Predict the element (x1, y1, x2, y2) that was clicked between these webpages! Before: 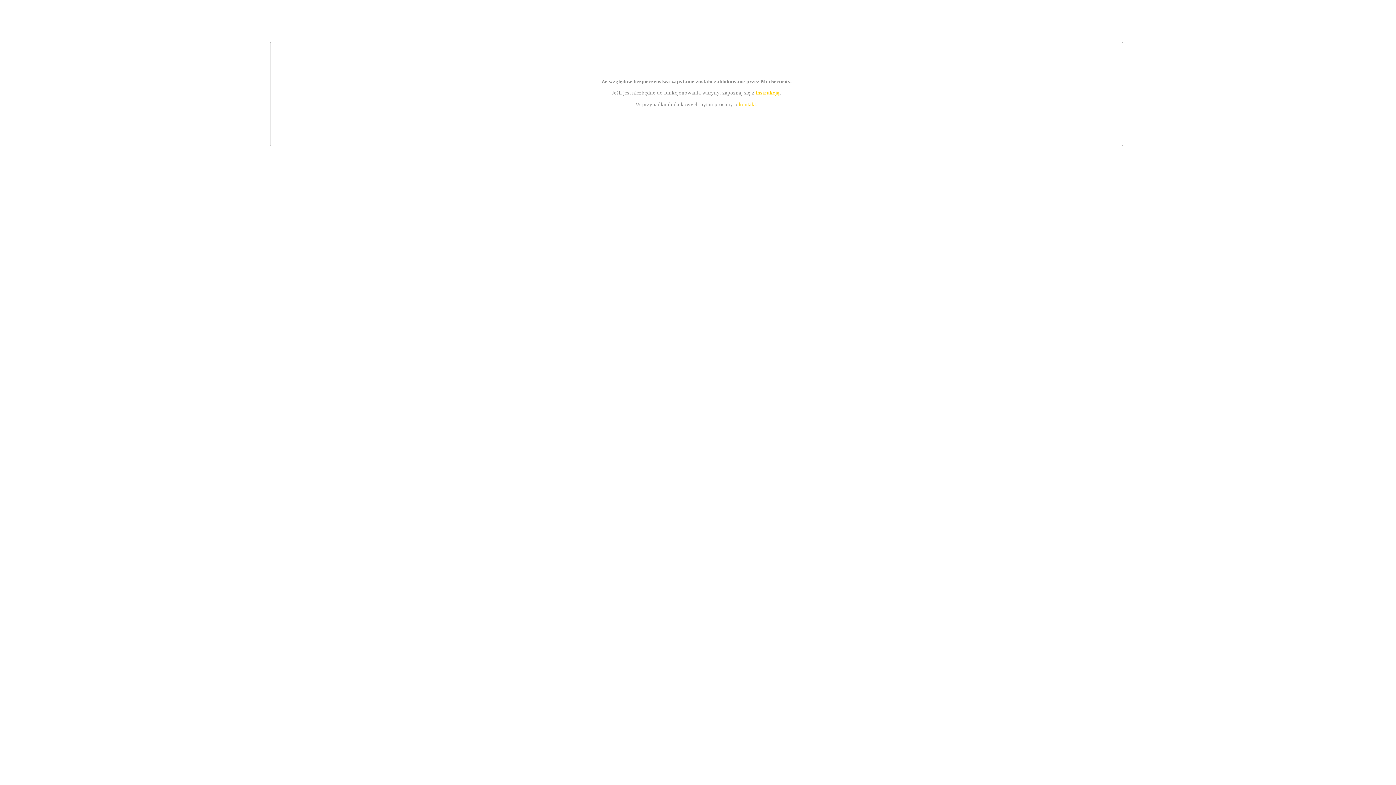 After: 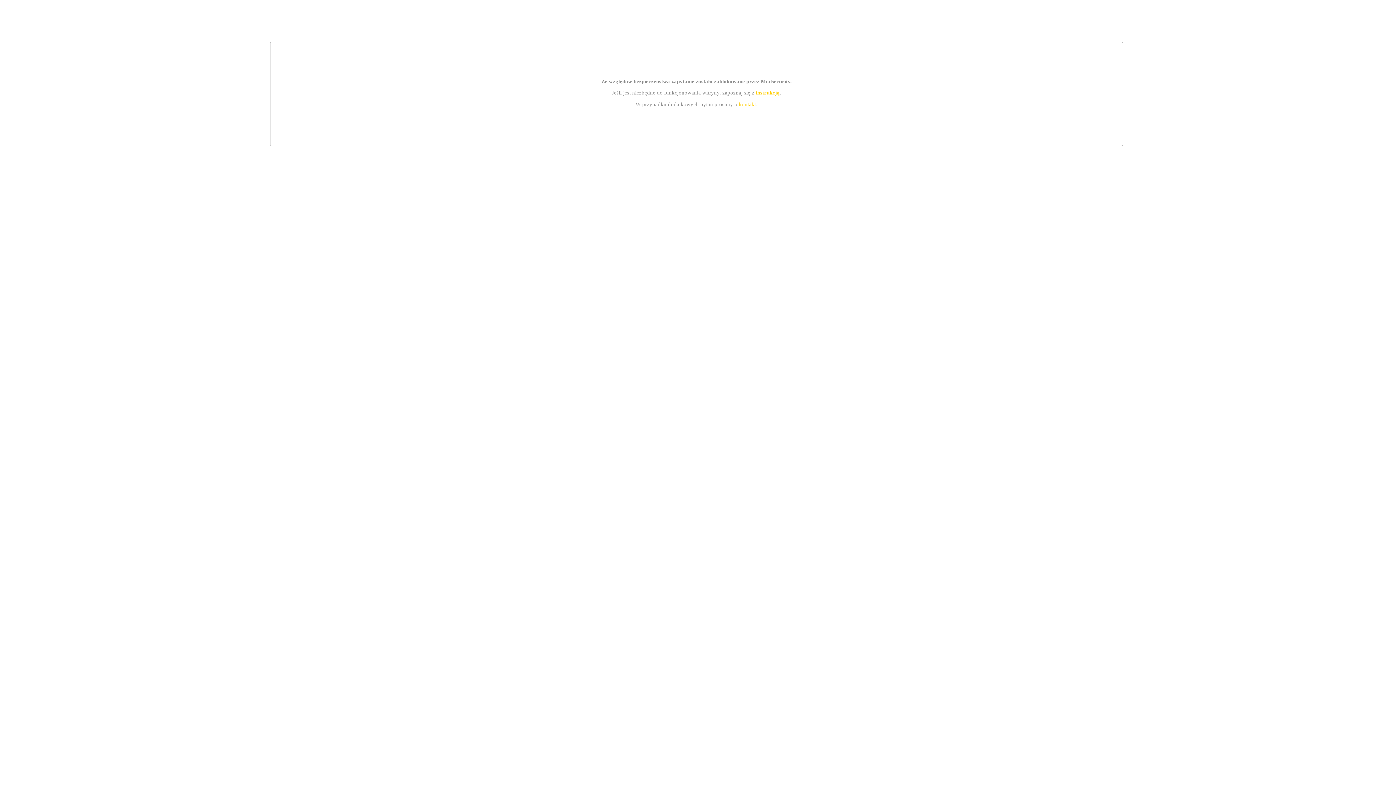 Action: label: instrukcją bbox: (755, 89, 779, 95)